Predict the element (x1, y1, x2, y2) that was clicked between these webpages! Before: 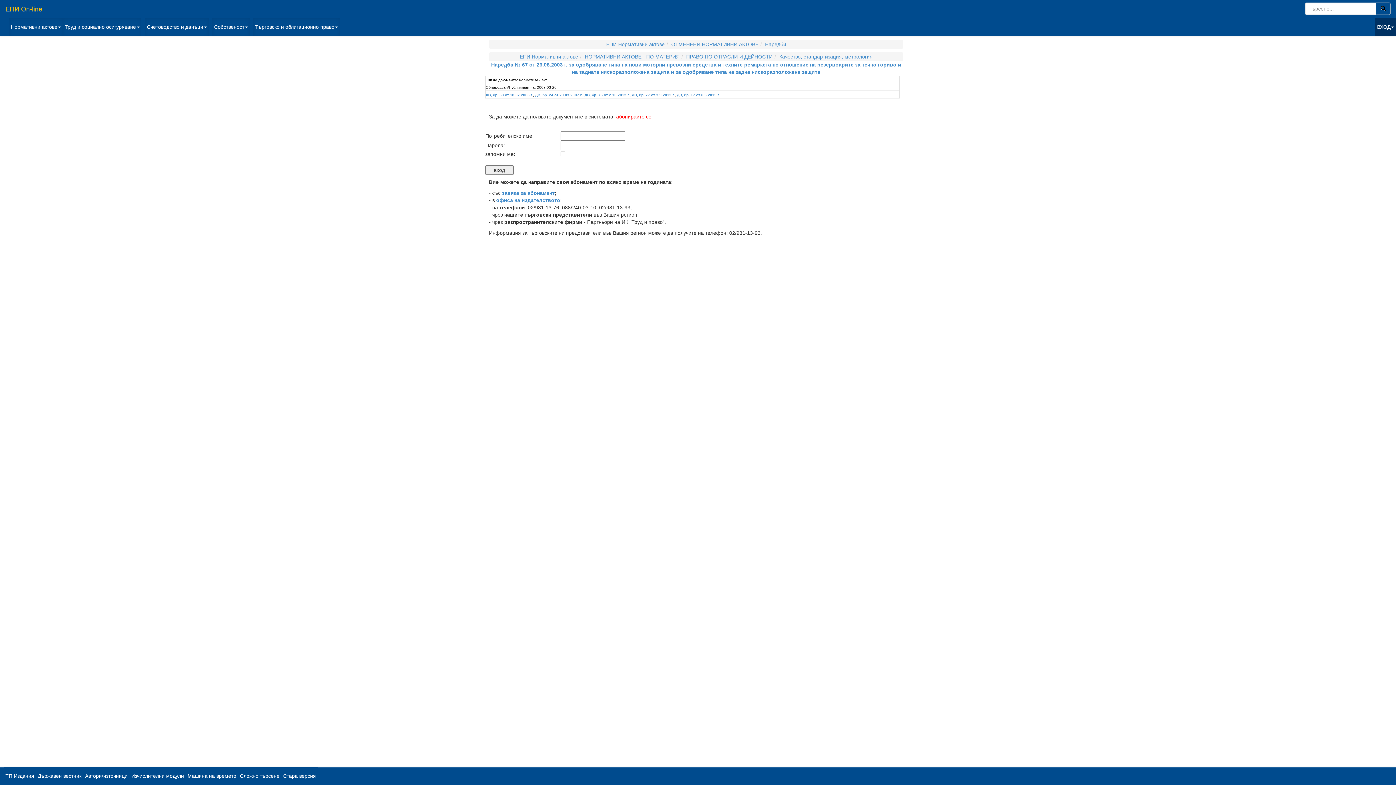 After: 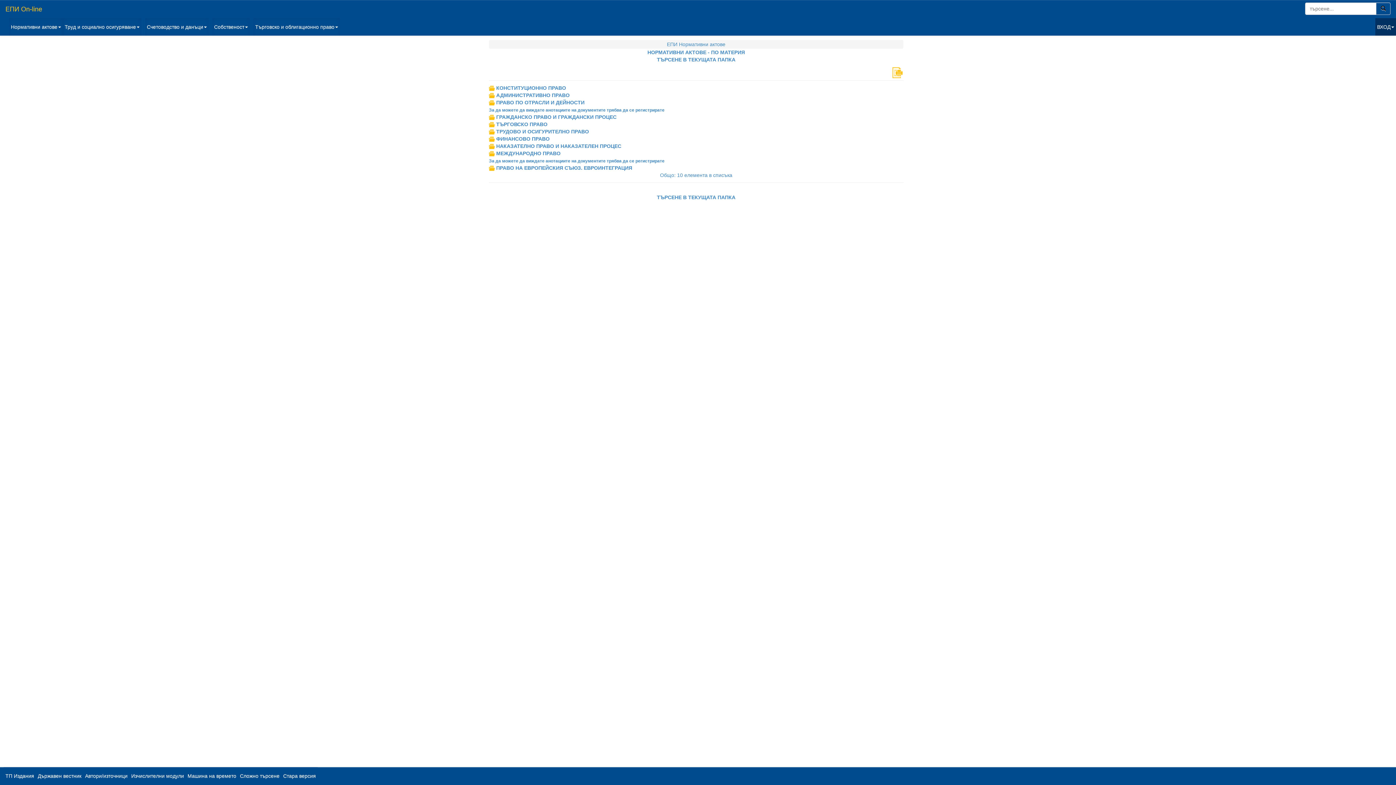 Action: label: НОРМАТИВНИ АКТОВЕ - ПО МАТЕРИЯ bbox: (584, 53, 679, 59)